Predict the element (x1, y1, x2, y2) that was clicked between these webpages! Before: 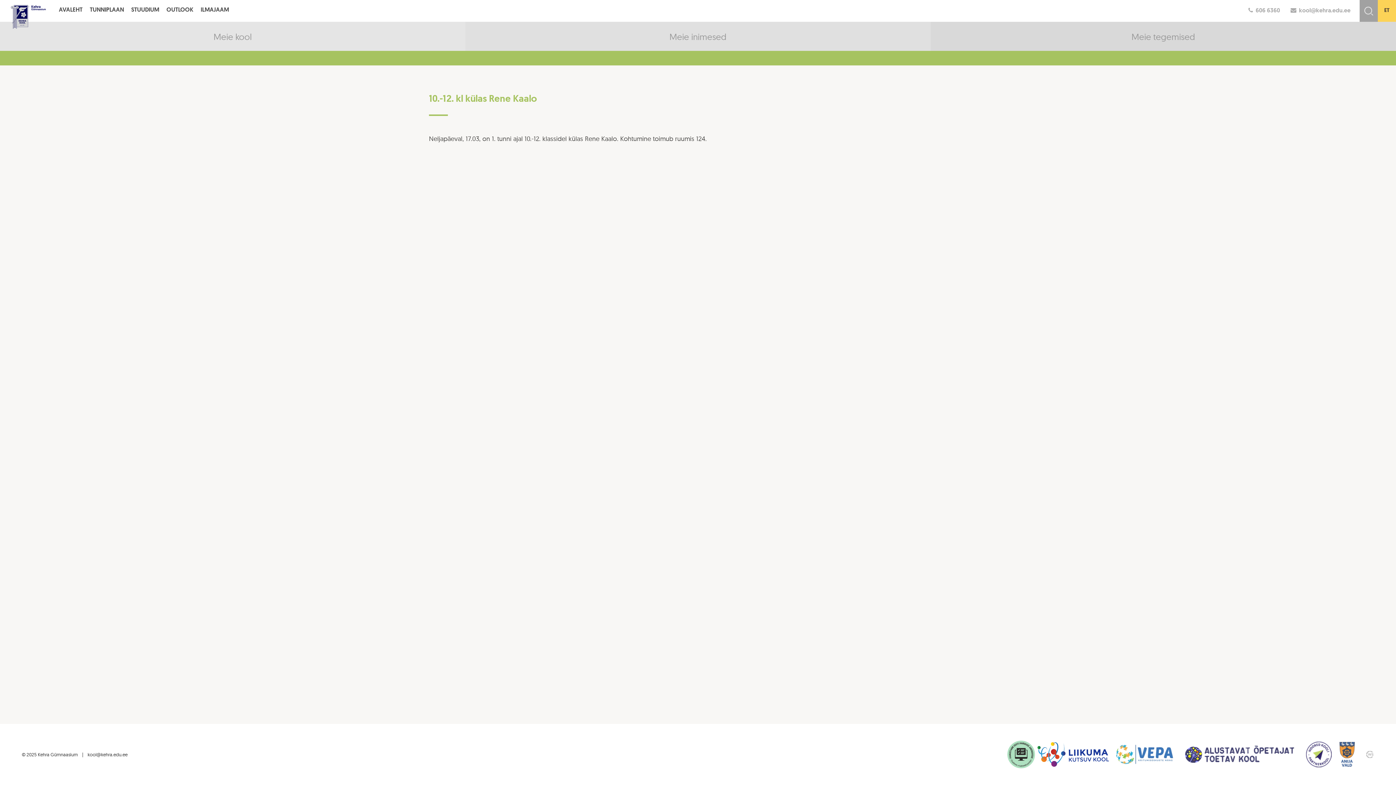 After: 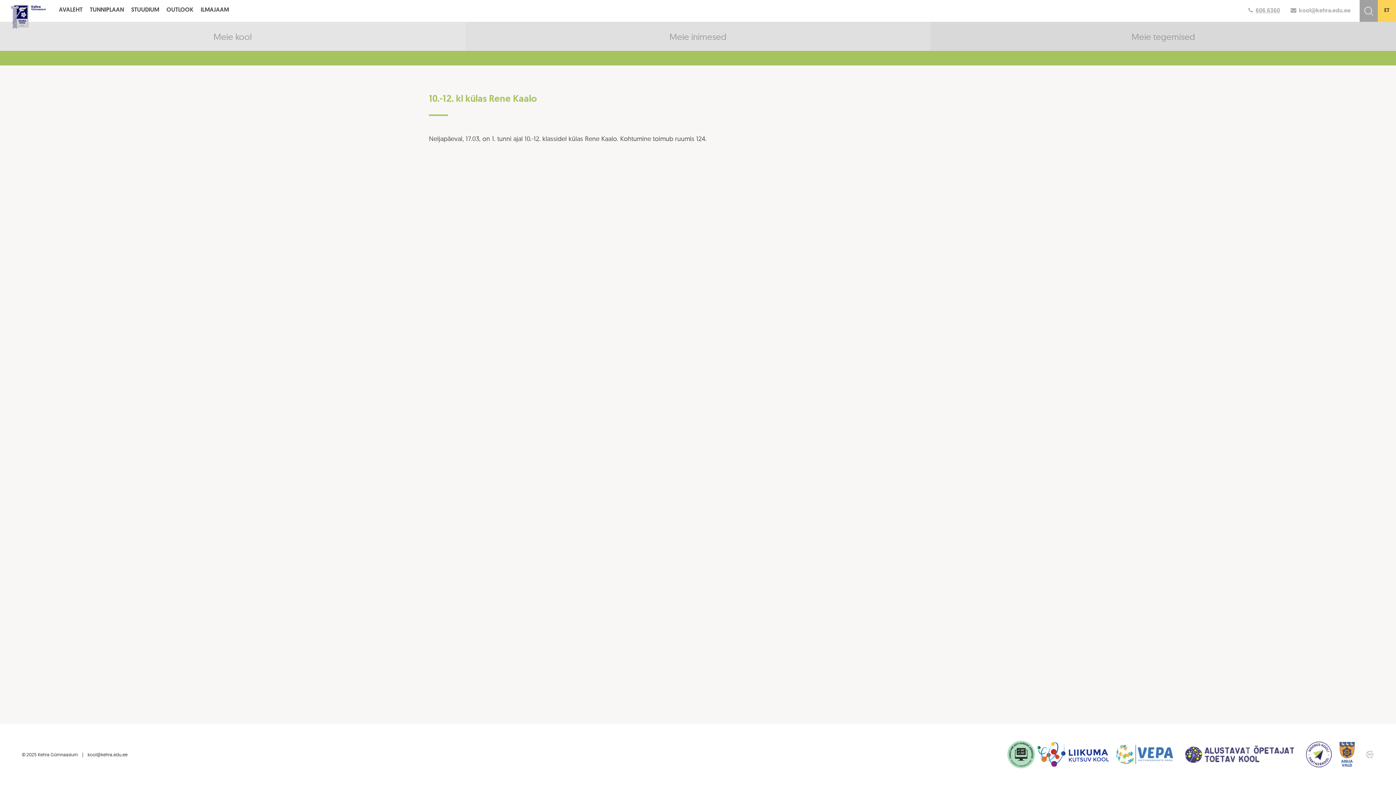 Action: label: 606 6360 bbox: (1248, 6, 1289, 14)